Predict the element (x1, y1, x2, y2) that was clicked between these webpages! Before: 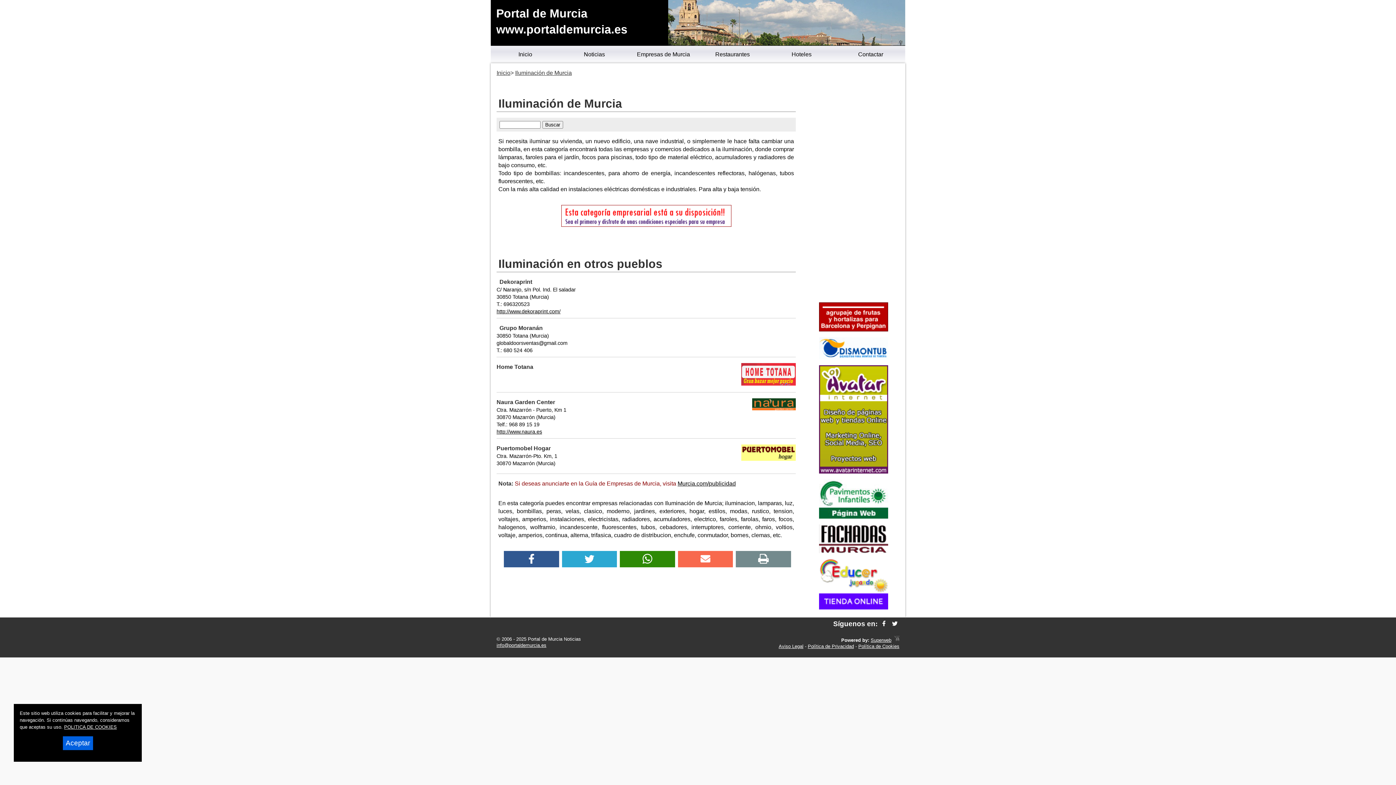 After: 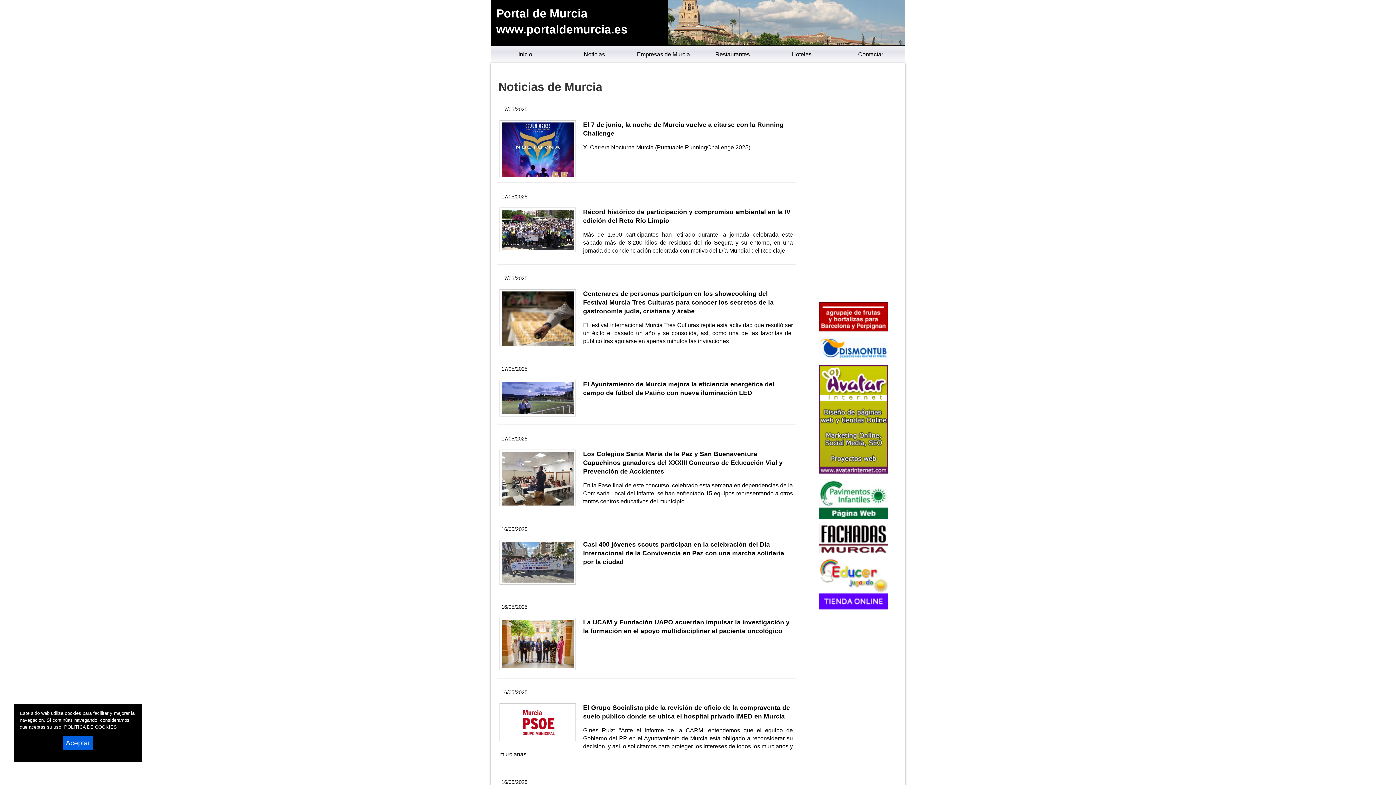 Action: bbox: (490, 45, 560, 64) label: Inicio